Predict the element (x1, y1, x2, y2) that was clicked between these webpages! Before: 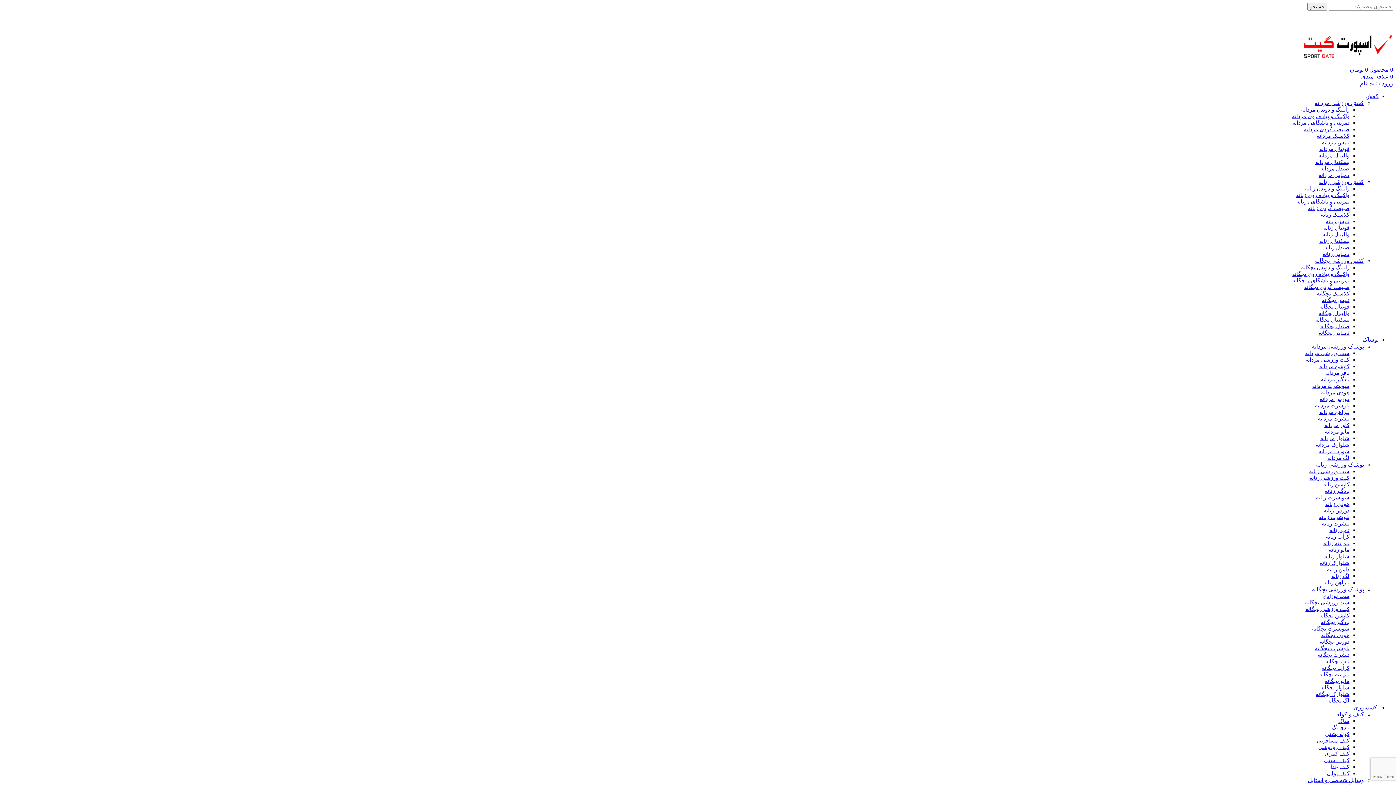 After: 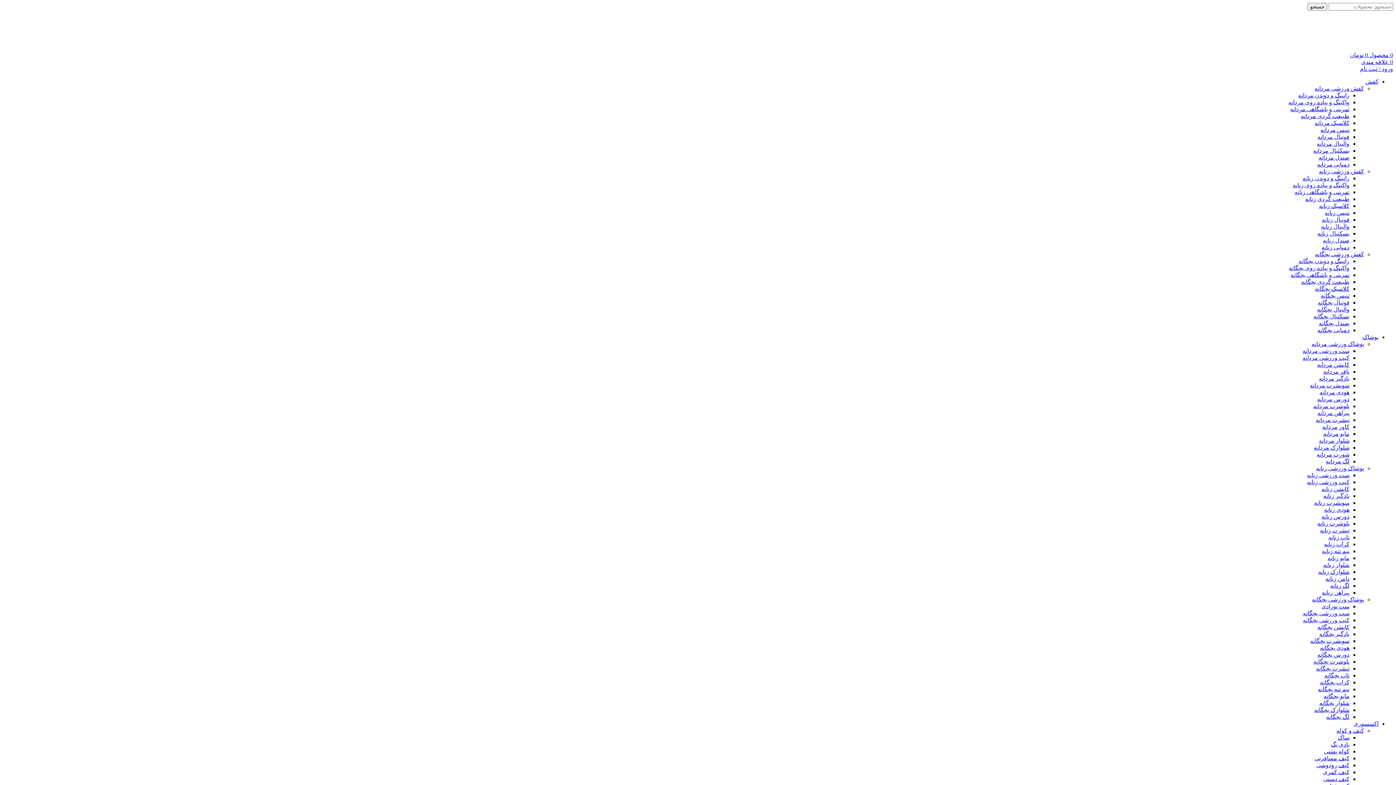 Action: label: دمپایی بچگانه bbox: (1318, 330, 1349, 336)